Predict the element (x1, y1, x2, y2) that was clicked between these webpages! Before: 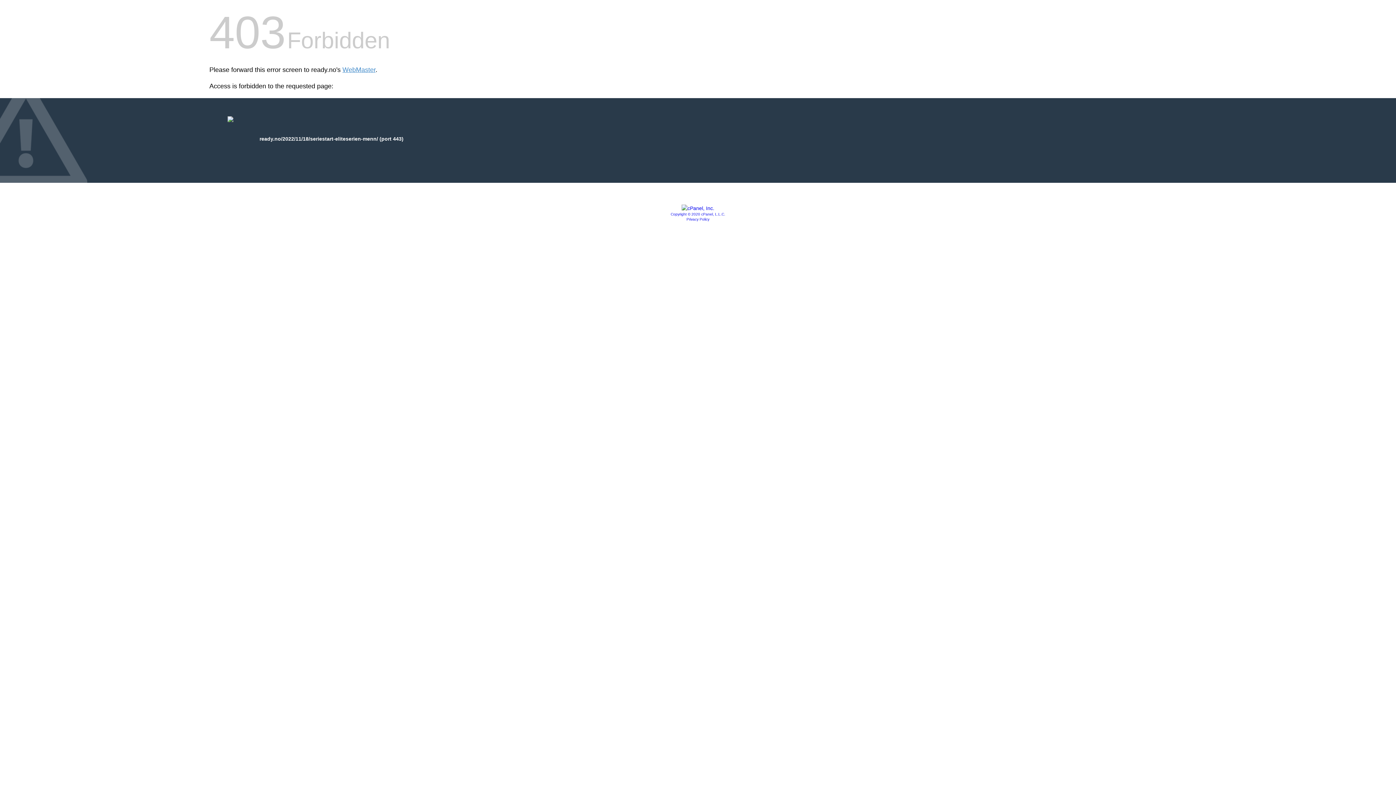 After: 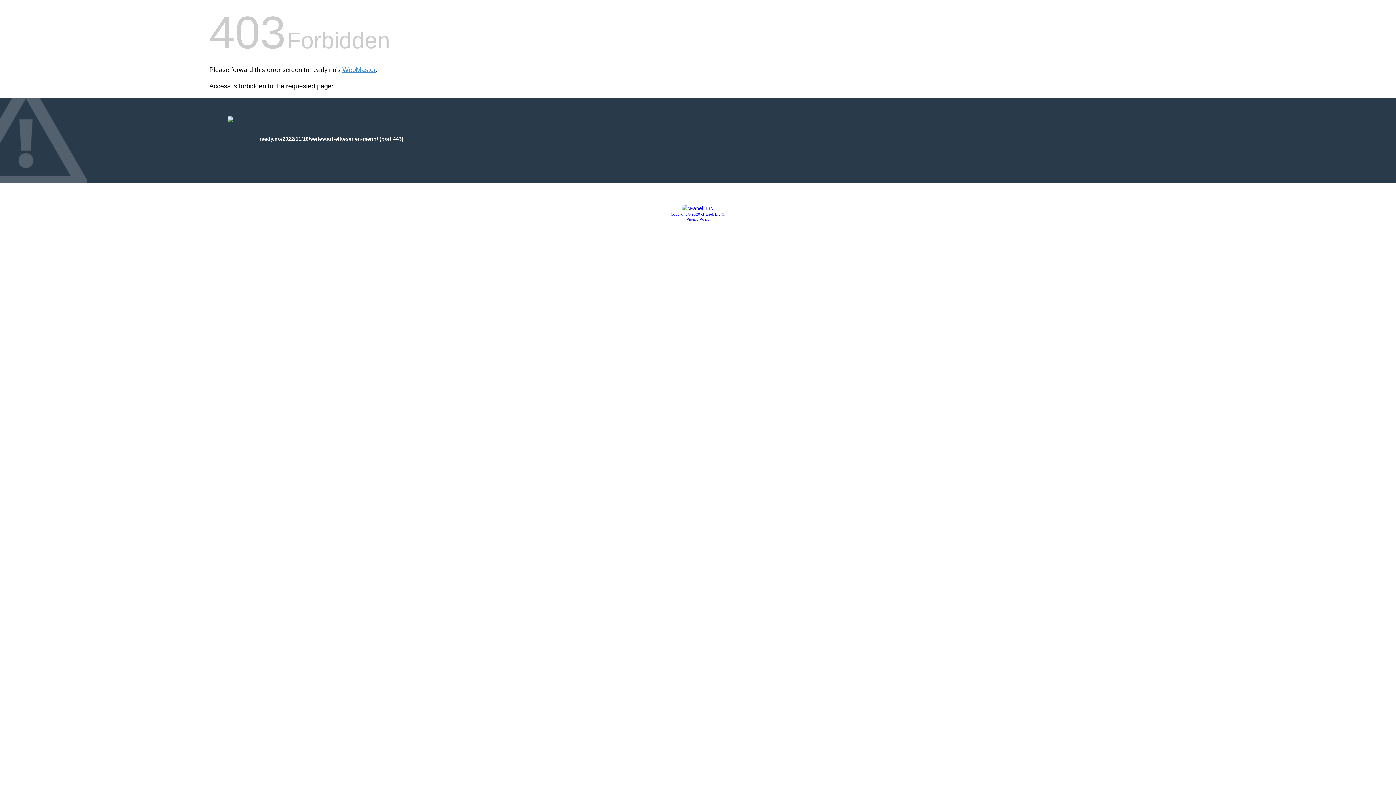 Action: bbox: (686, 217, 709, 221) label: Privacy Policy